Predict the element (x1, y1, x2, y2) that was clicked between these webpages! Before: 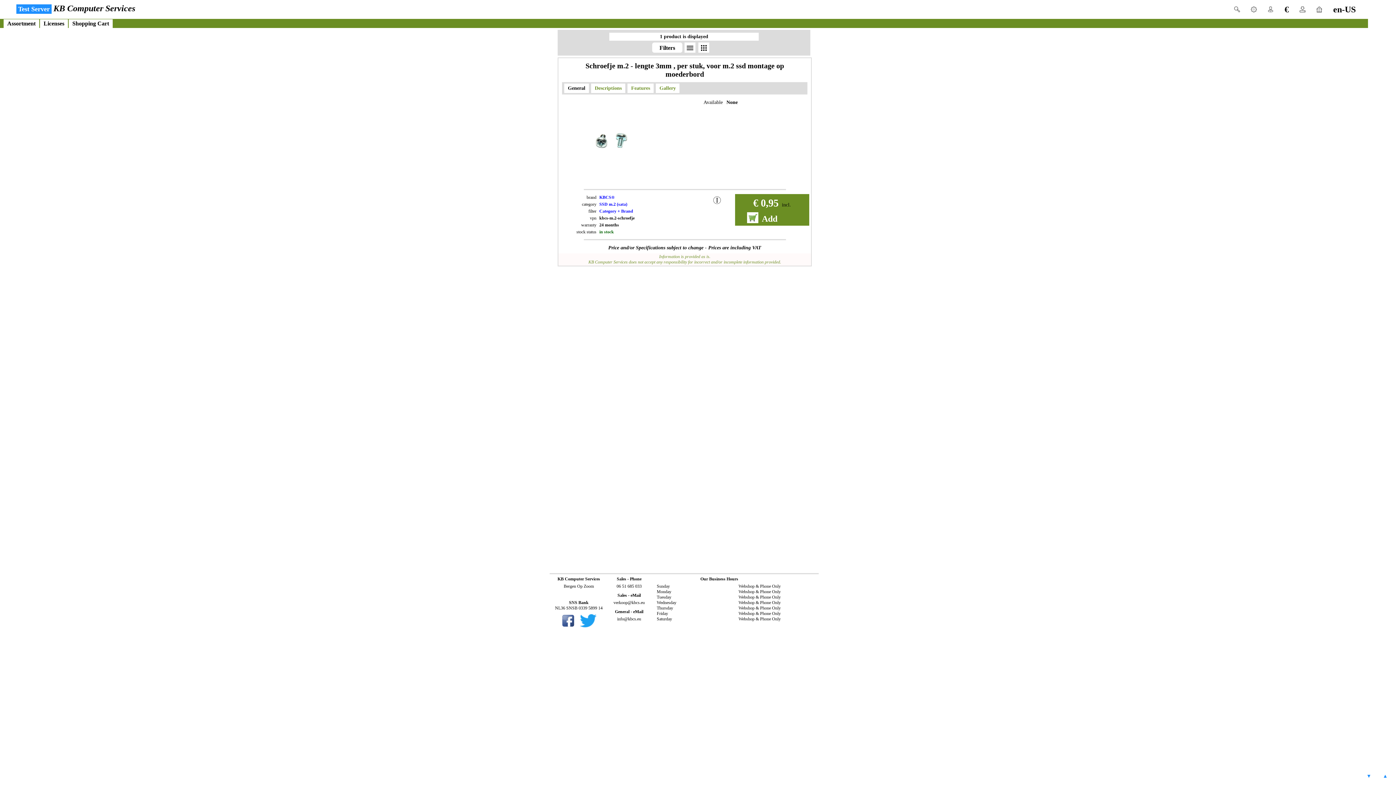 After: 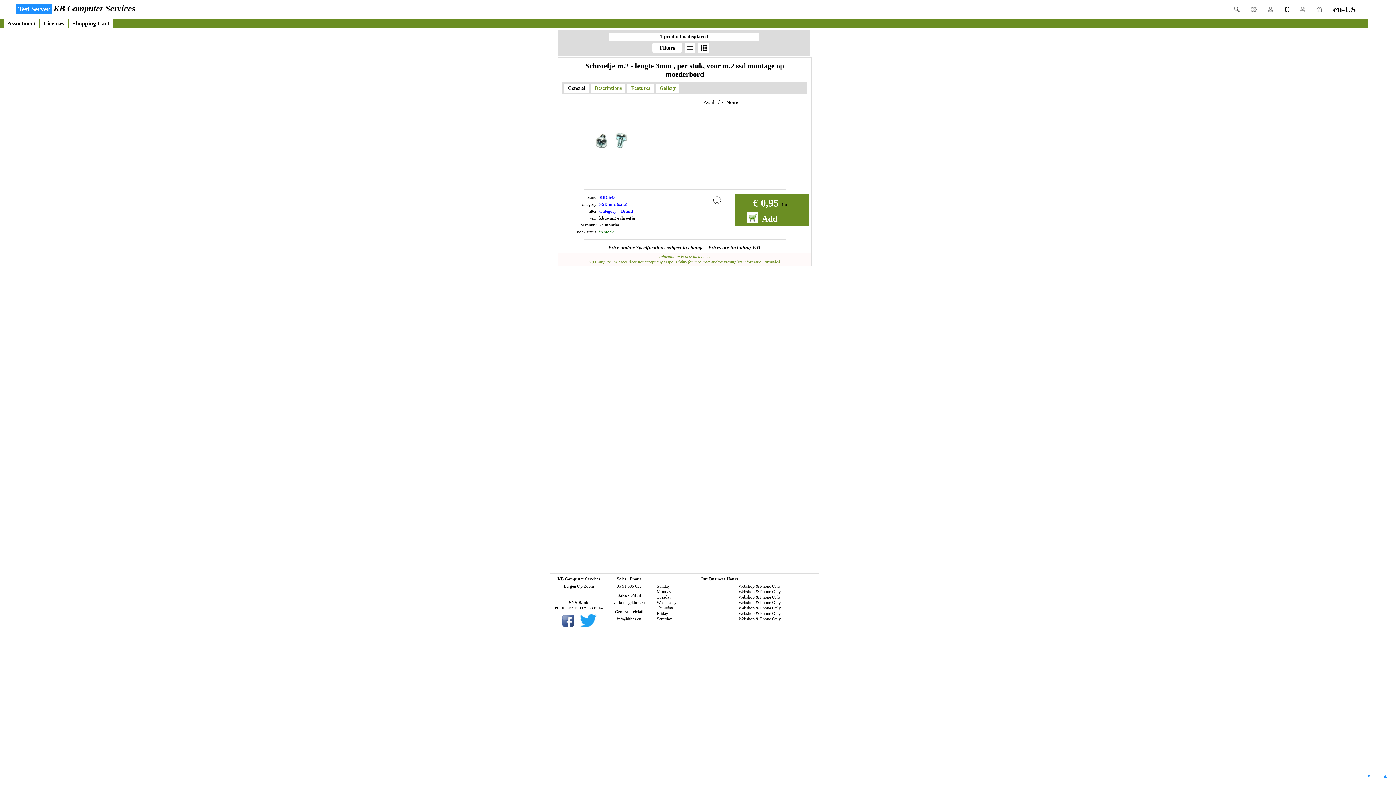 Action: bbox: (578, 624, 598, 629)